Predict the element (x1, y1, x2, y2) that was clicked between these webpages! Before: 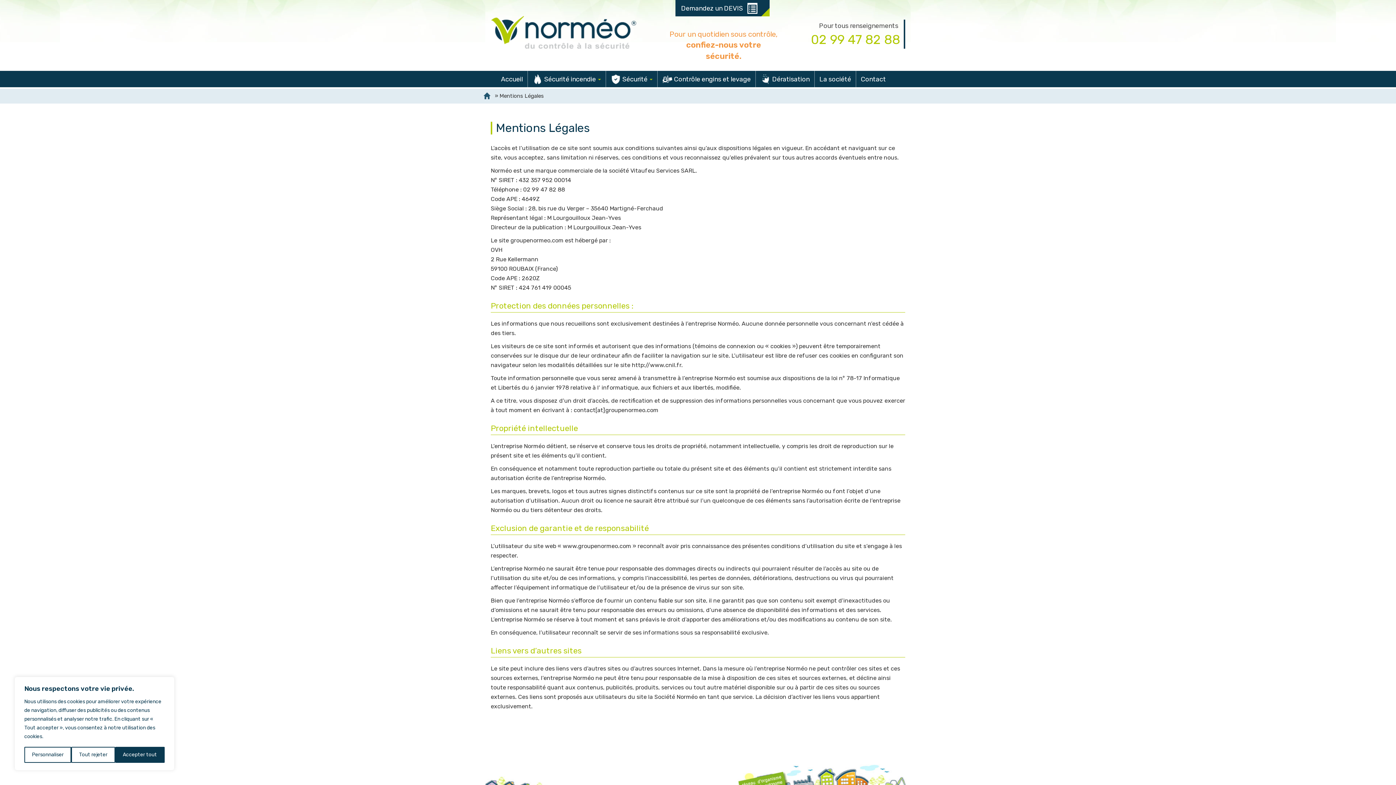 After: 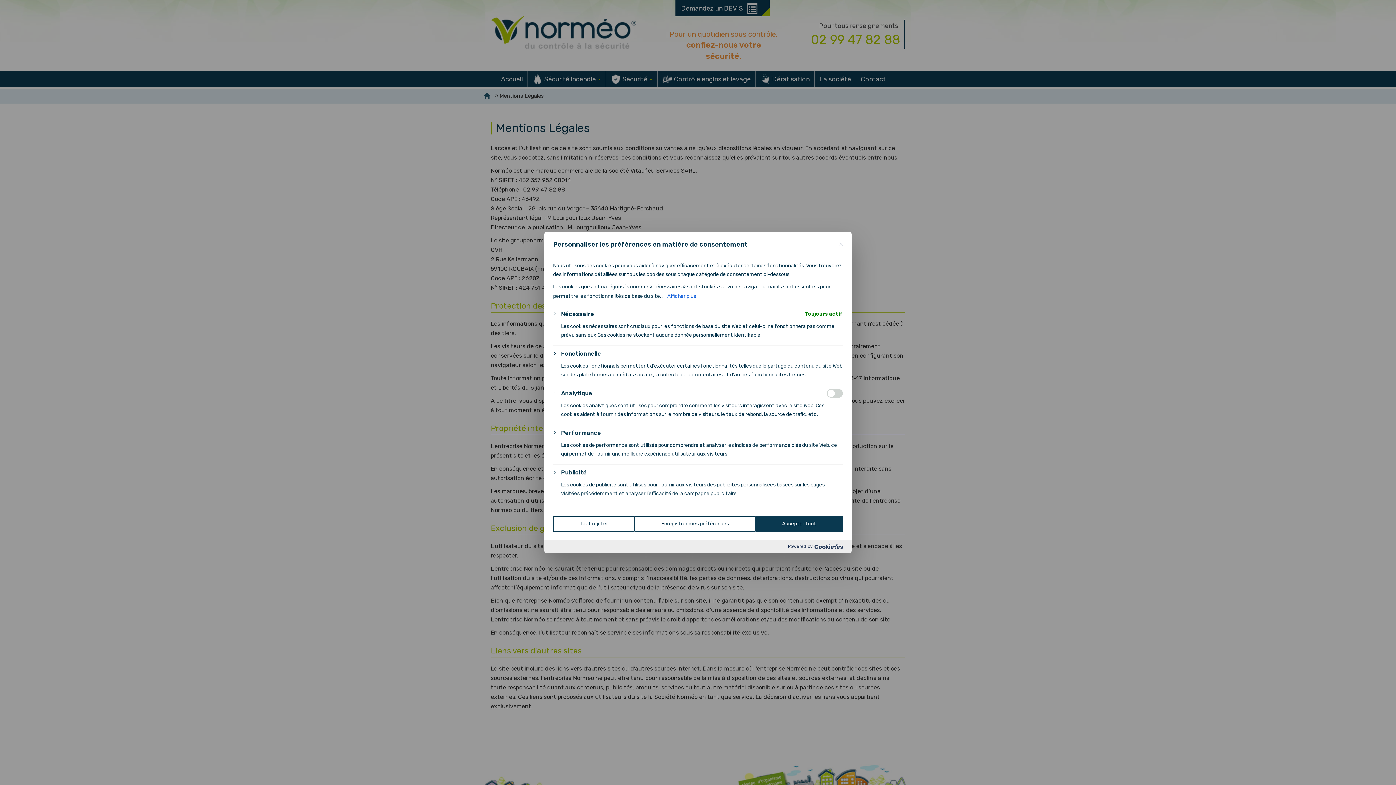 Action: label: Personnaliser bbox: (24, 747, 71, 763)